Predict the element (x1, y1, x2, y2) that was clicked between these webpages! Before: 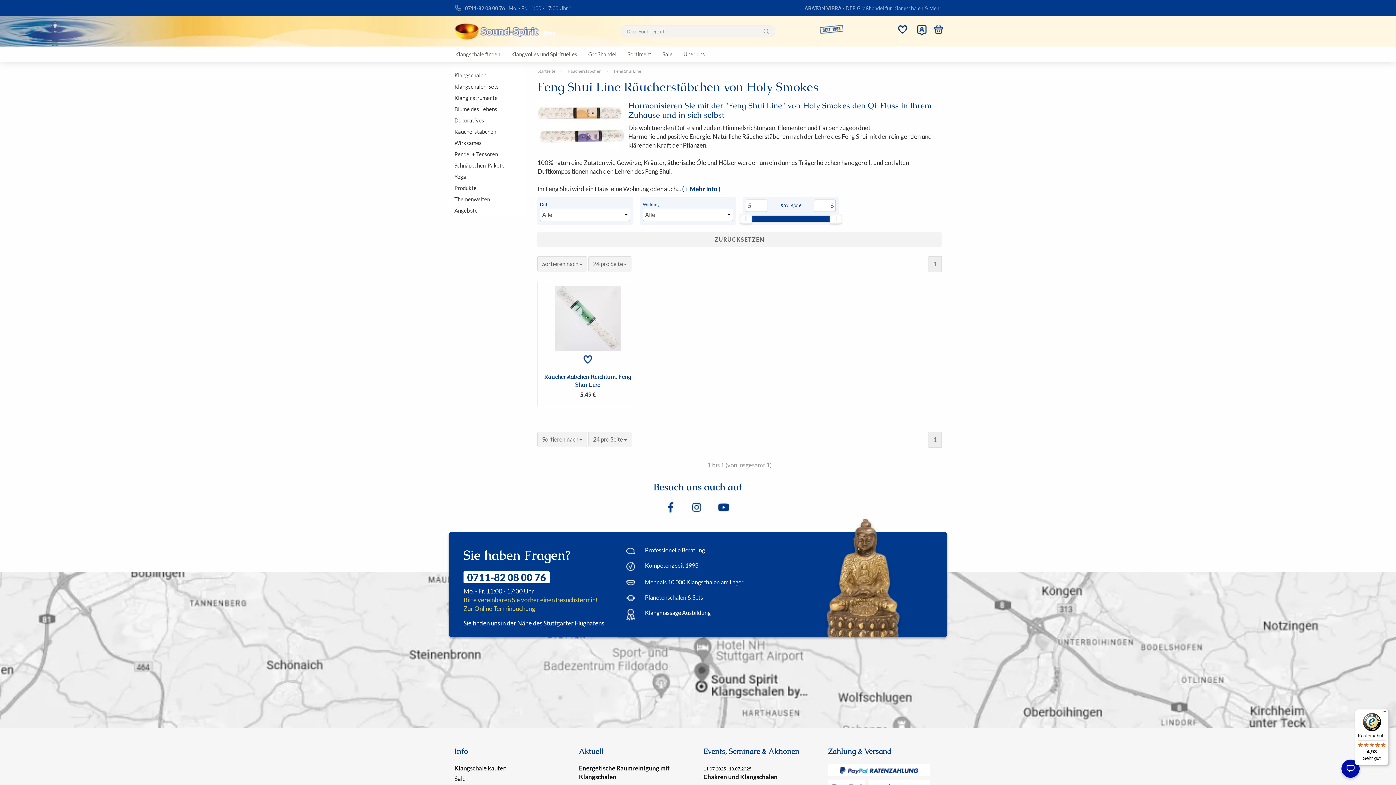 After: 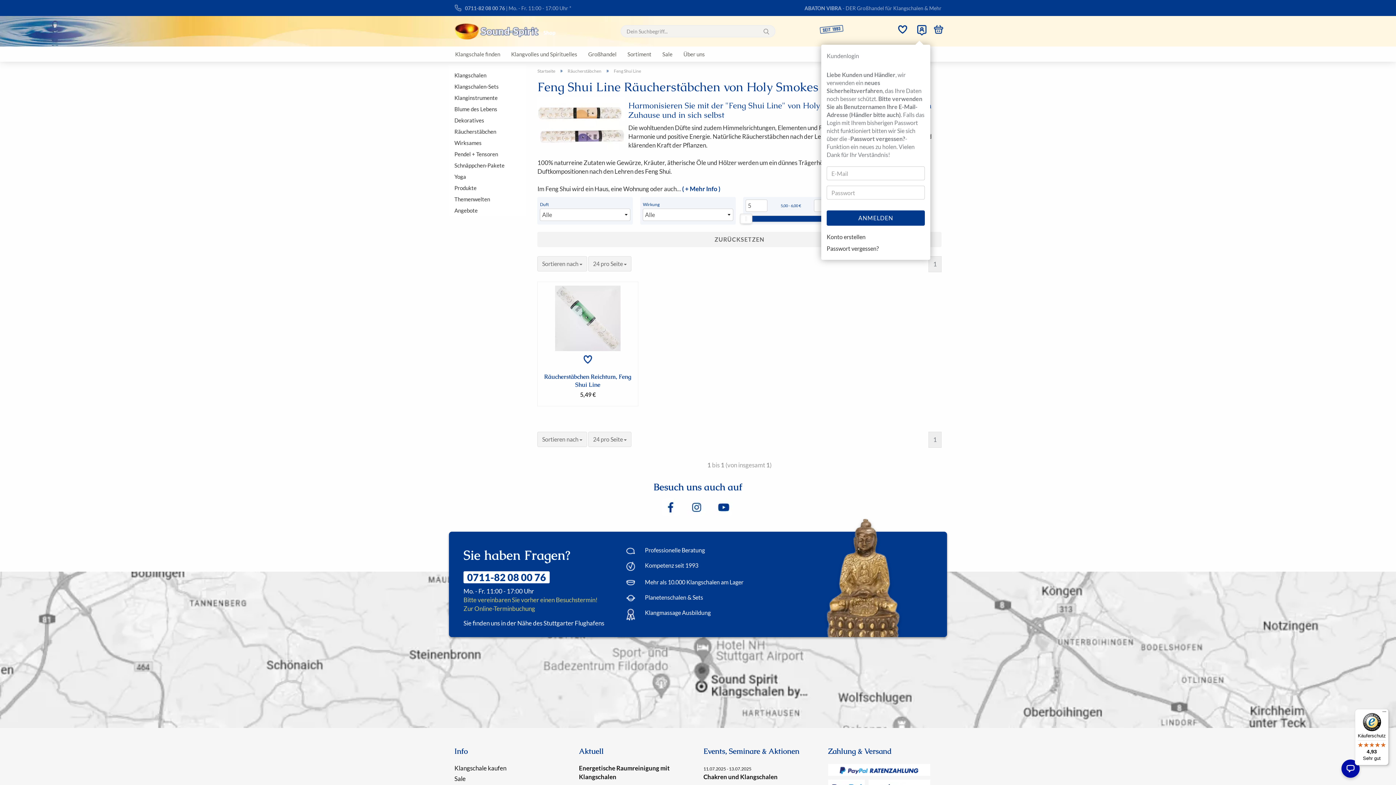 Action: bbox: (913, 16, 930, 44)